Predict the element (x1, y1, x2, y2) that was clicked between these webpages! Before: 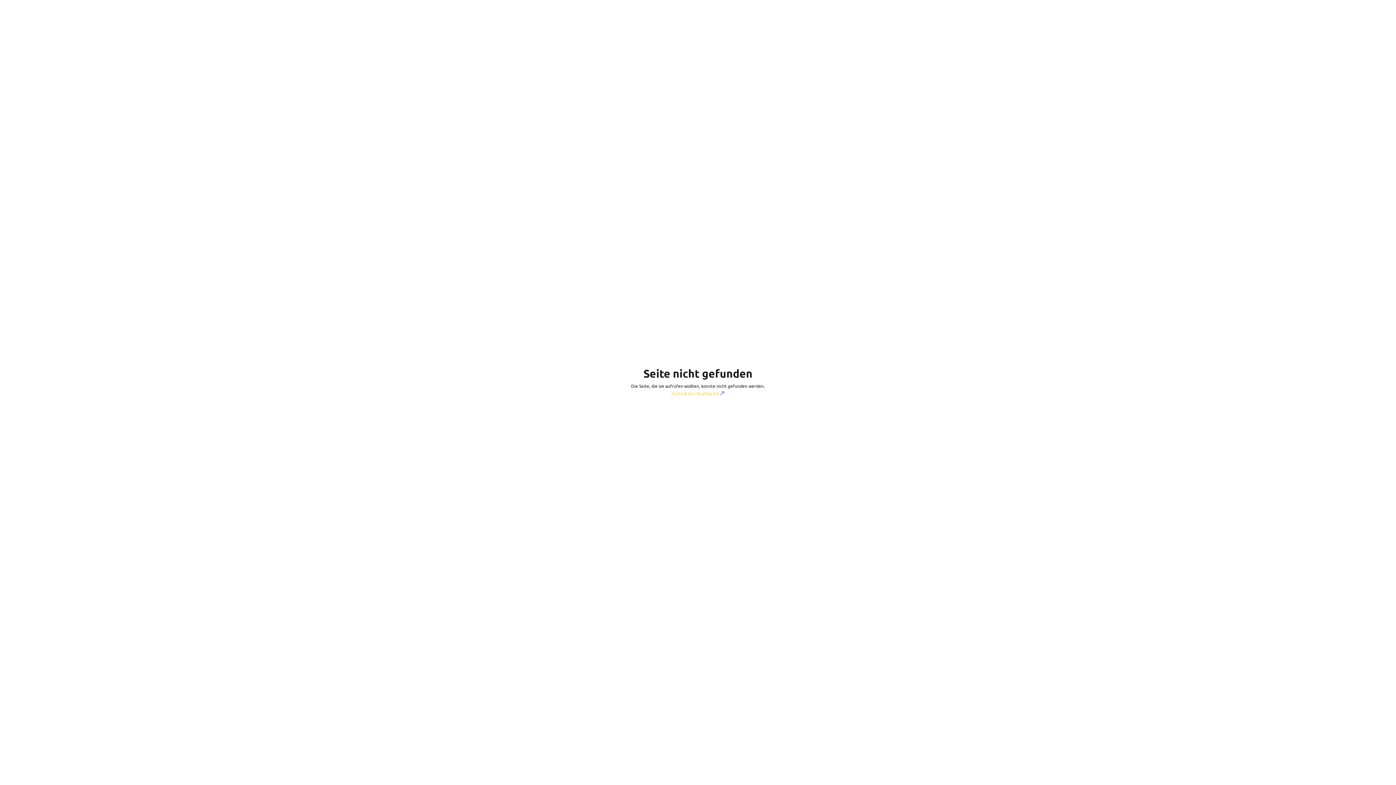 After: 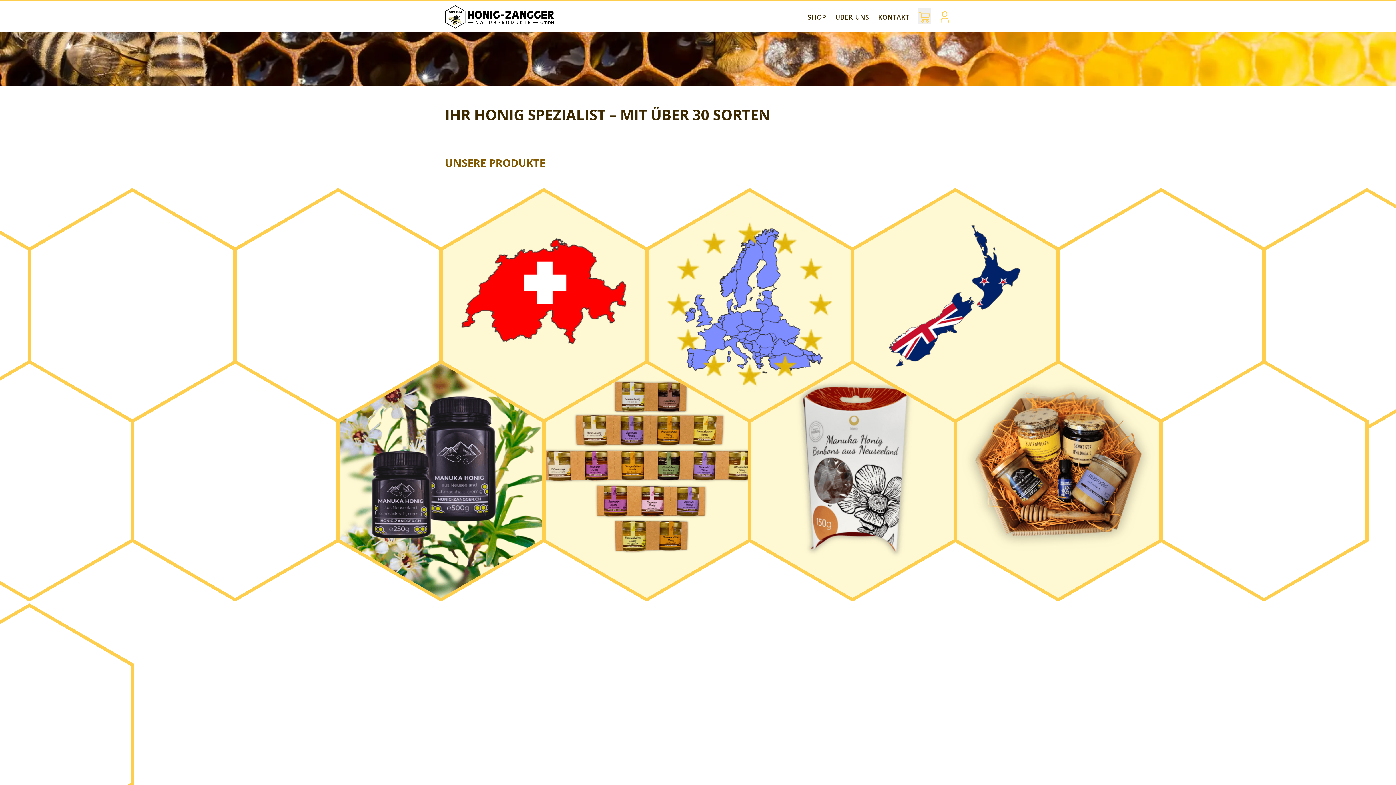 Action: label: Zurück zur Startseite bbox: (671, 389, 724, 397)